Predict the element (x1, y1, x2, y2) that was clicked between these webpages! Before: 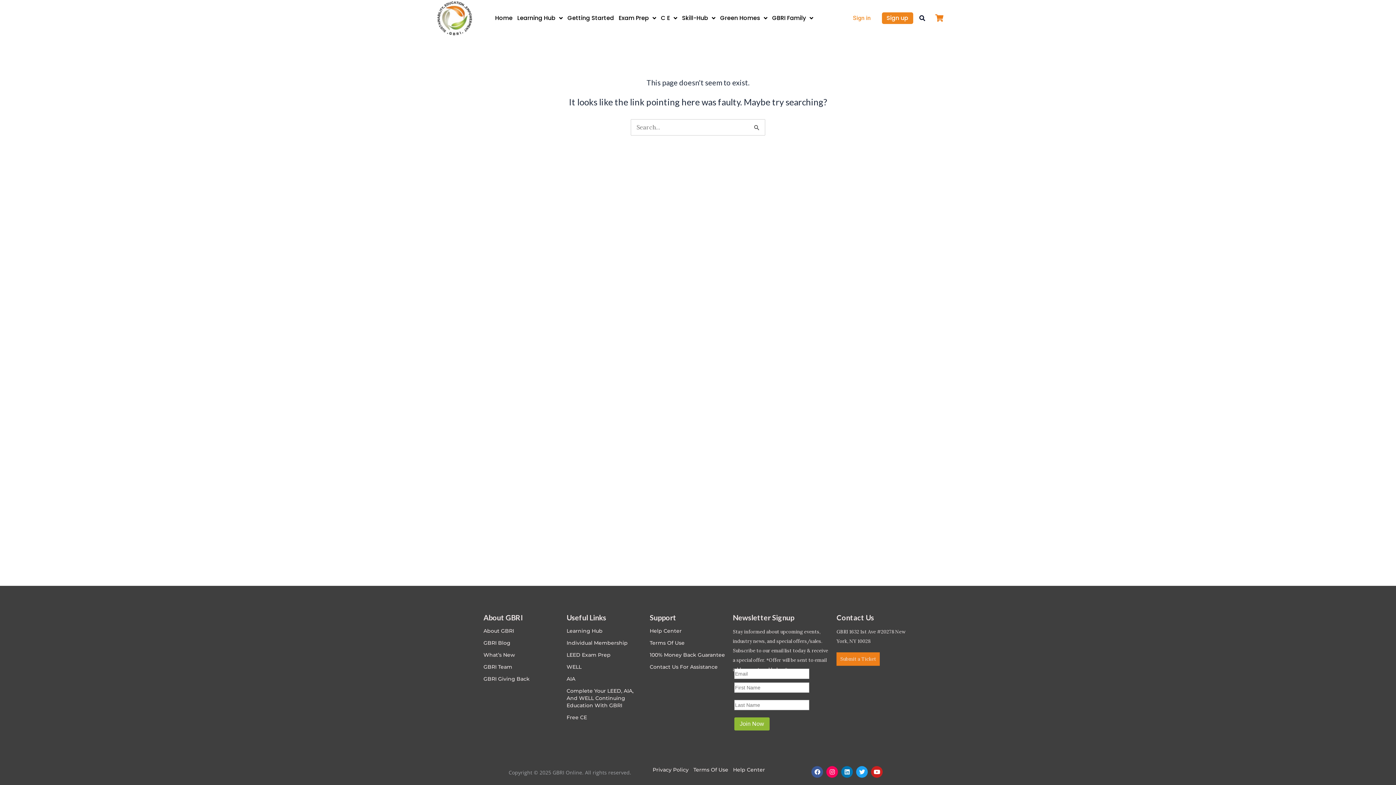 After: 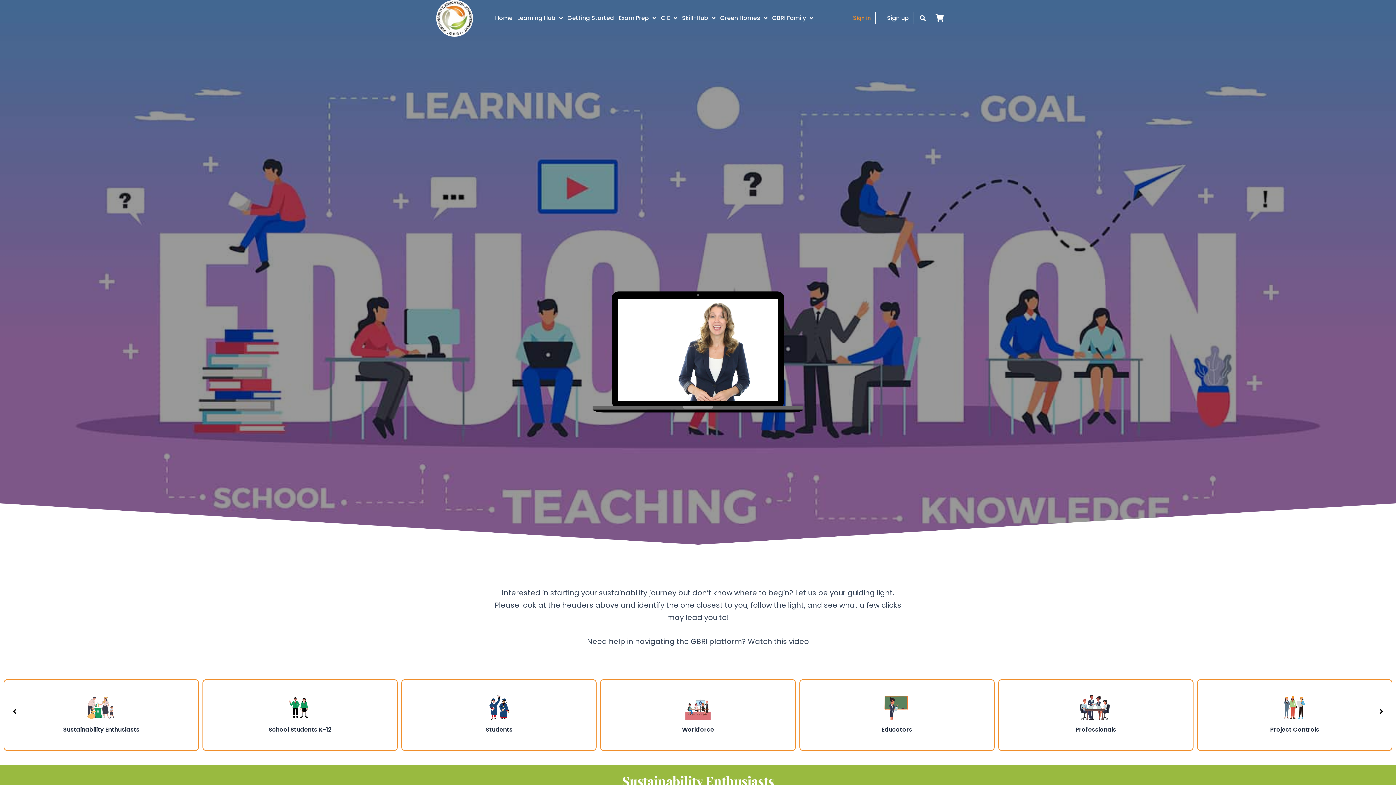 Action: label: Getting Started bbox: (567, 9, 614, 26)